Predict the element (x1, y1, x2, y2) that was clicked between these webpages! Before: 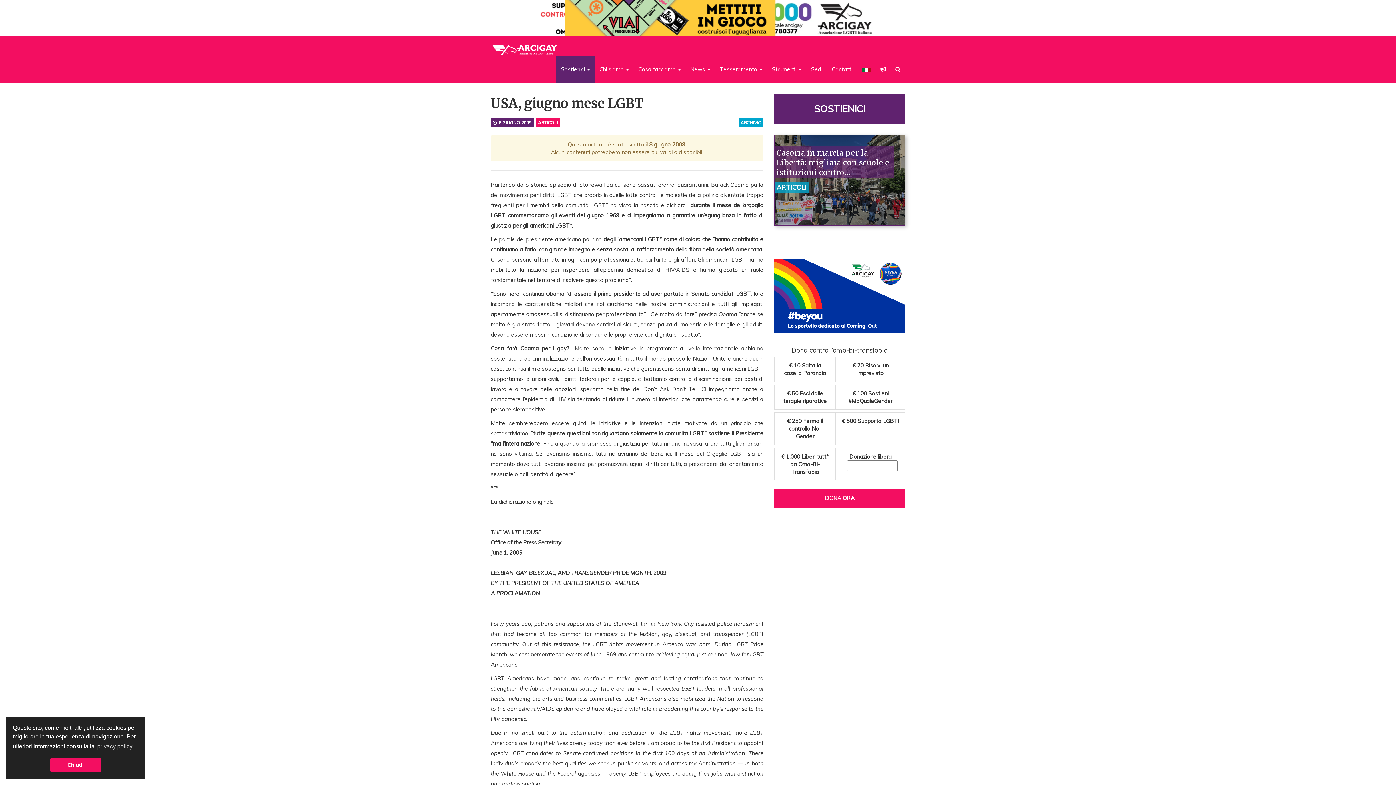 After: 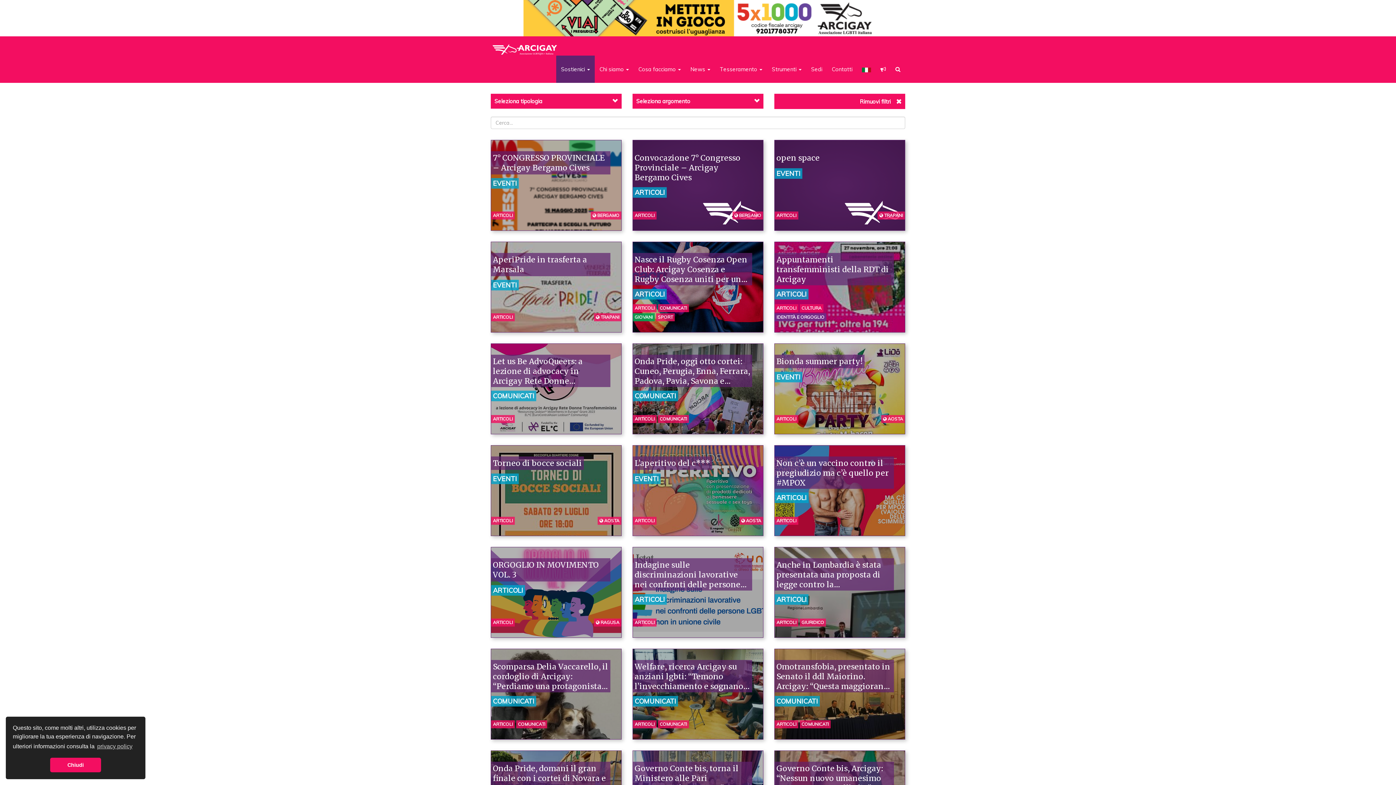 Action: label: ARTICOLI bbox: (536, 118, 560, 127)